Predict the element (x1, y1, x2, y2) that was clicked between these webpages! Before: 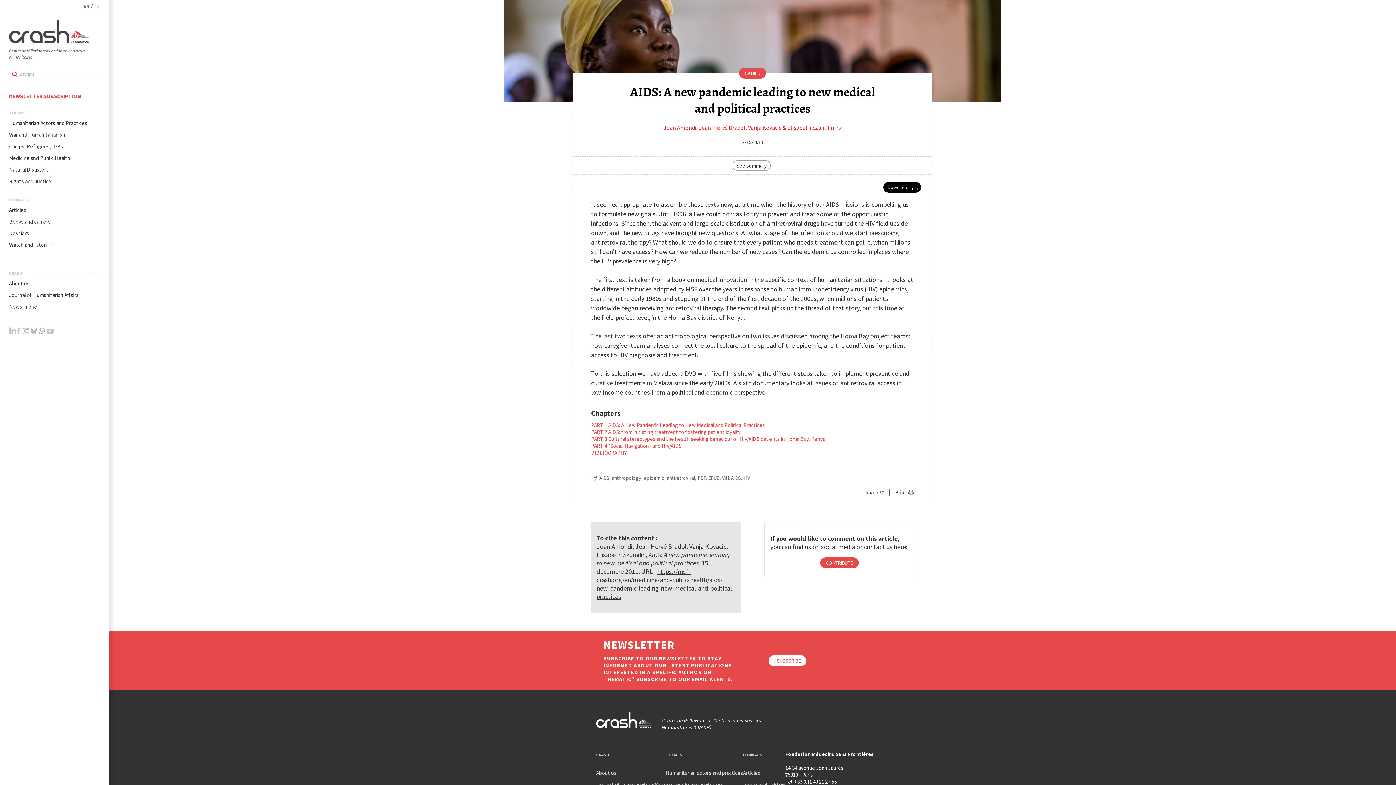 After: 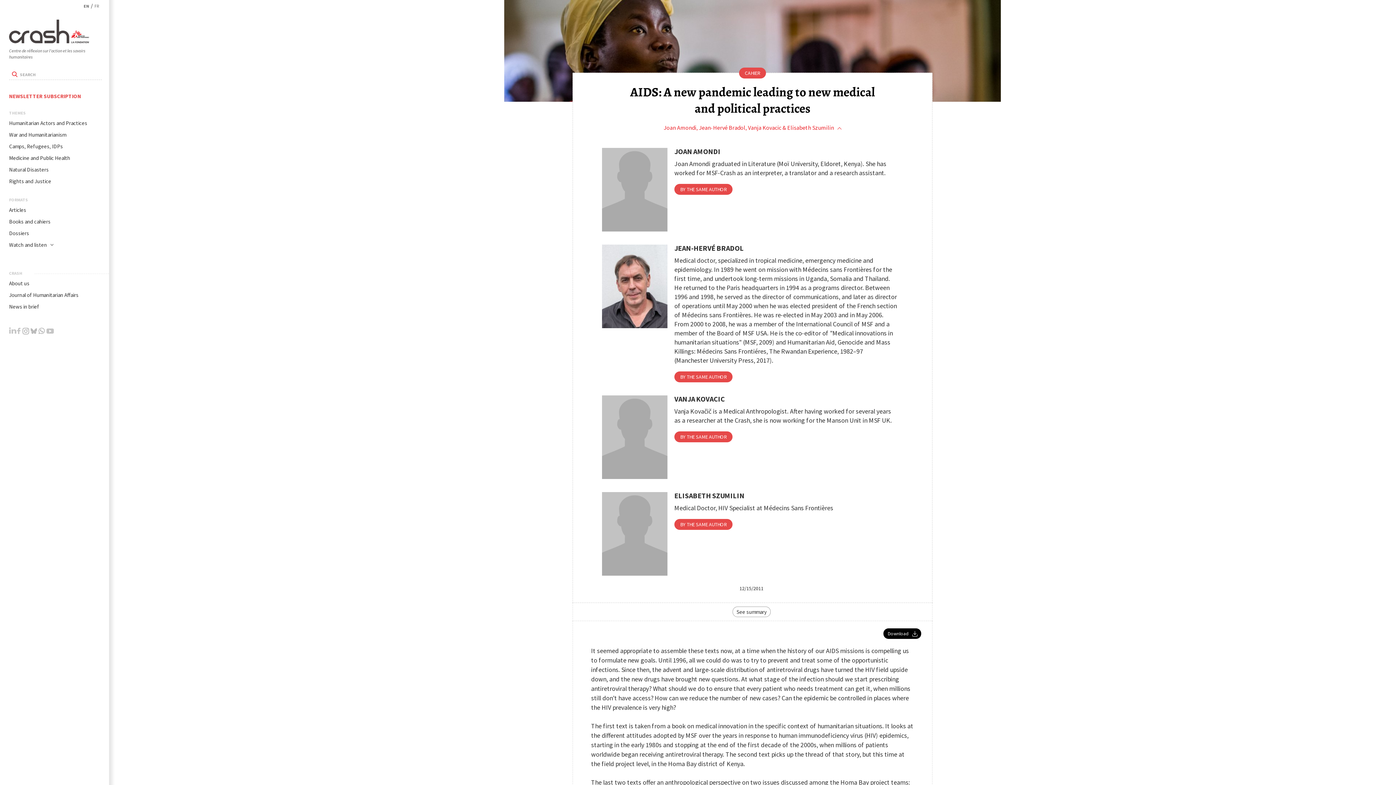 Action: label: Joan Amondi, Jean-Hervé Bradol, Vanja Kovacic & Elisabeth Szumilin bbox: (663, 124, 841, 131)